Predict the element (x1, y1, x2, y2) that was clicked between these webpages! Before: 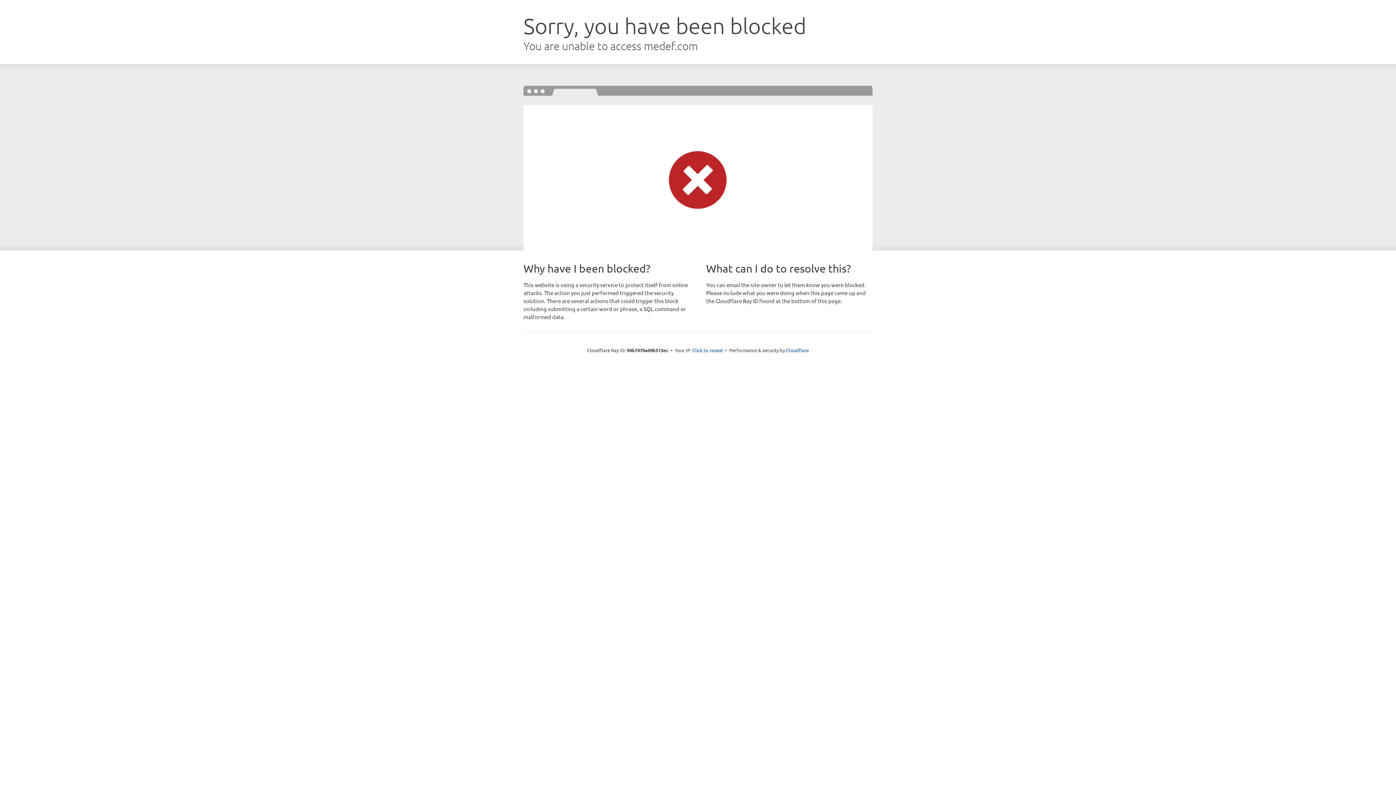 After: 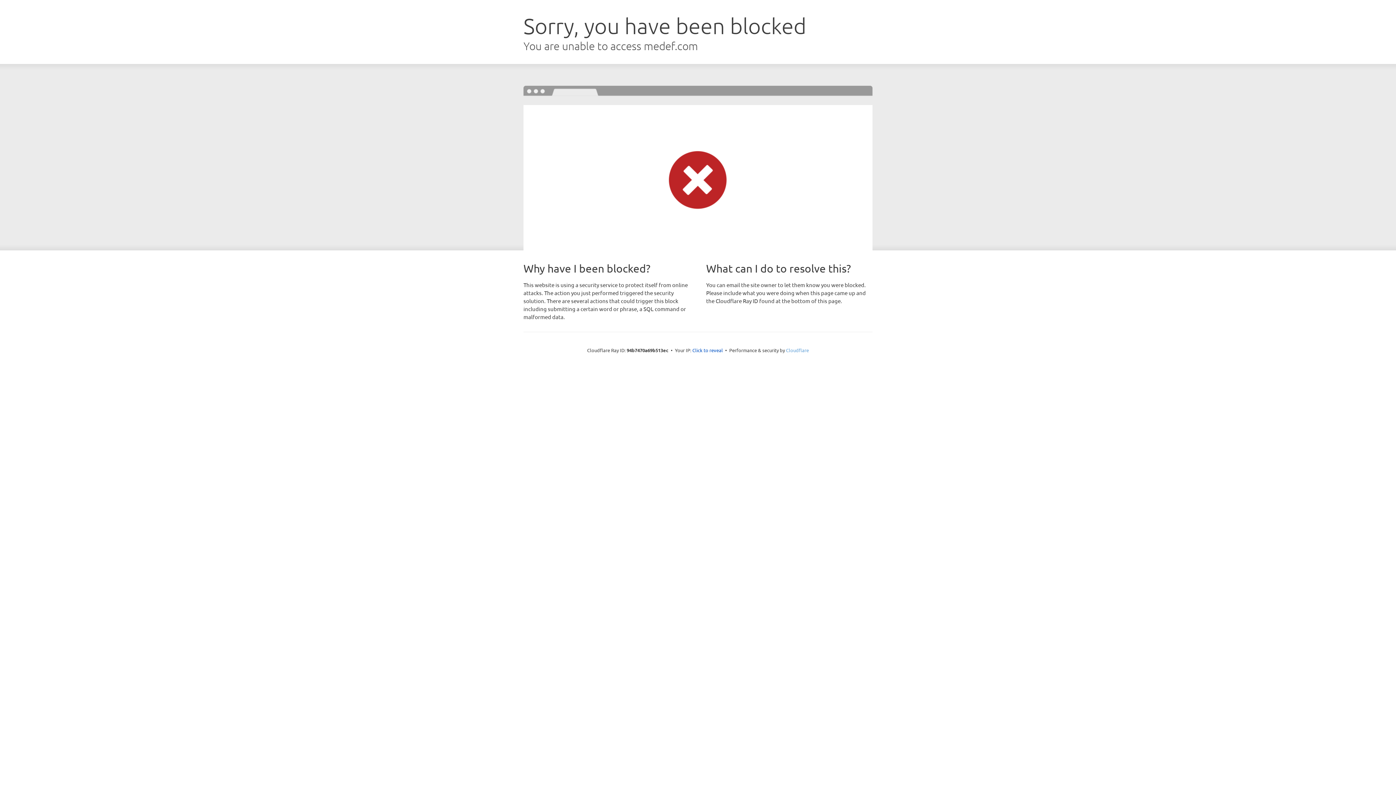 Action: label: Cloudflare bbox: (786, 347, 809, 353)